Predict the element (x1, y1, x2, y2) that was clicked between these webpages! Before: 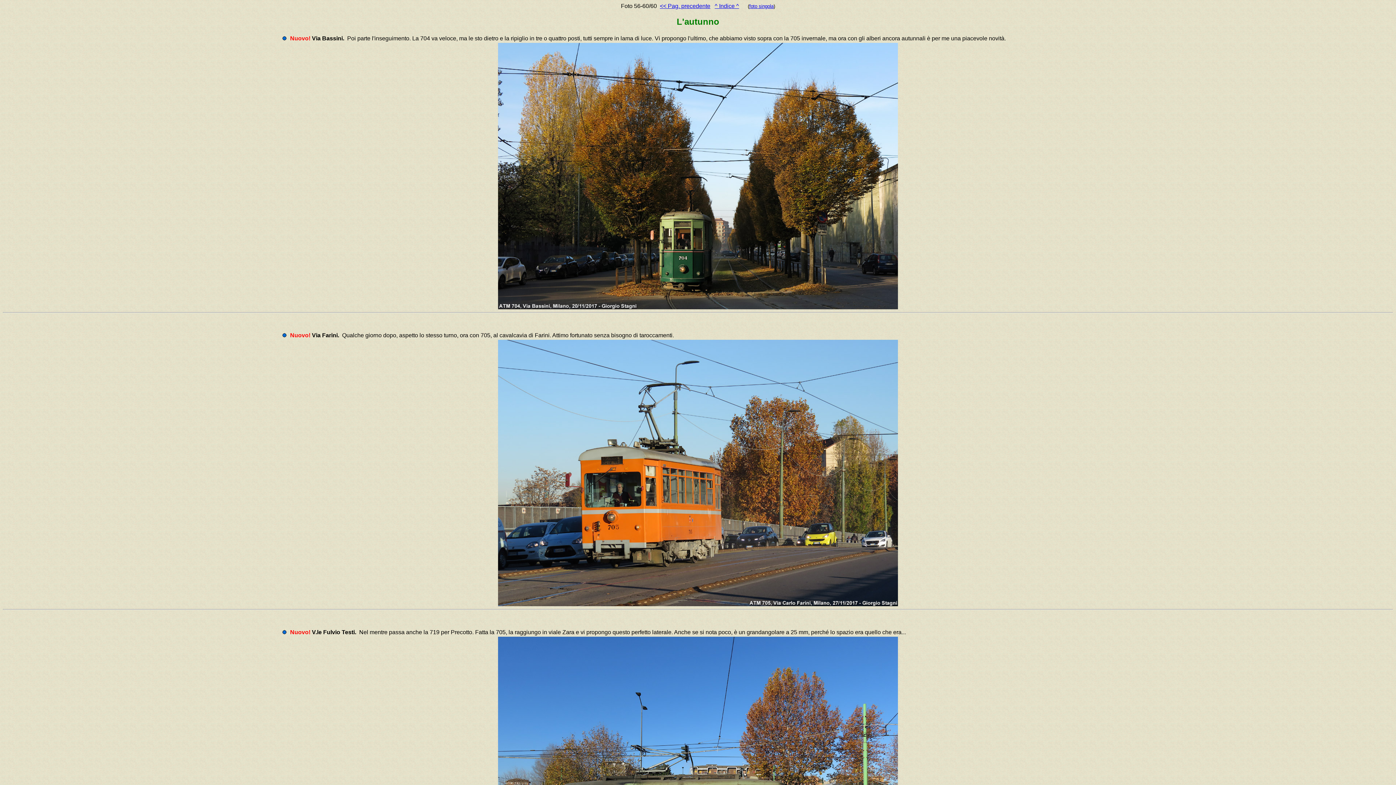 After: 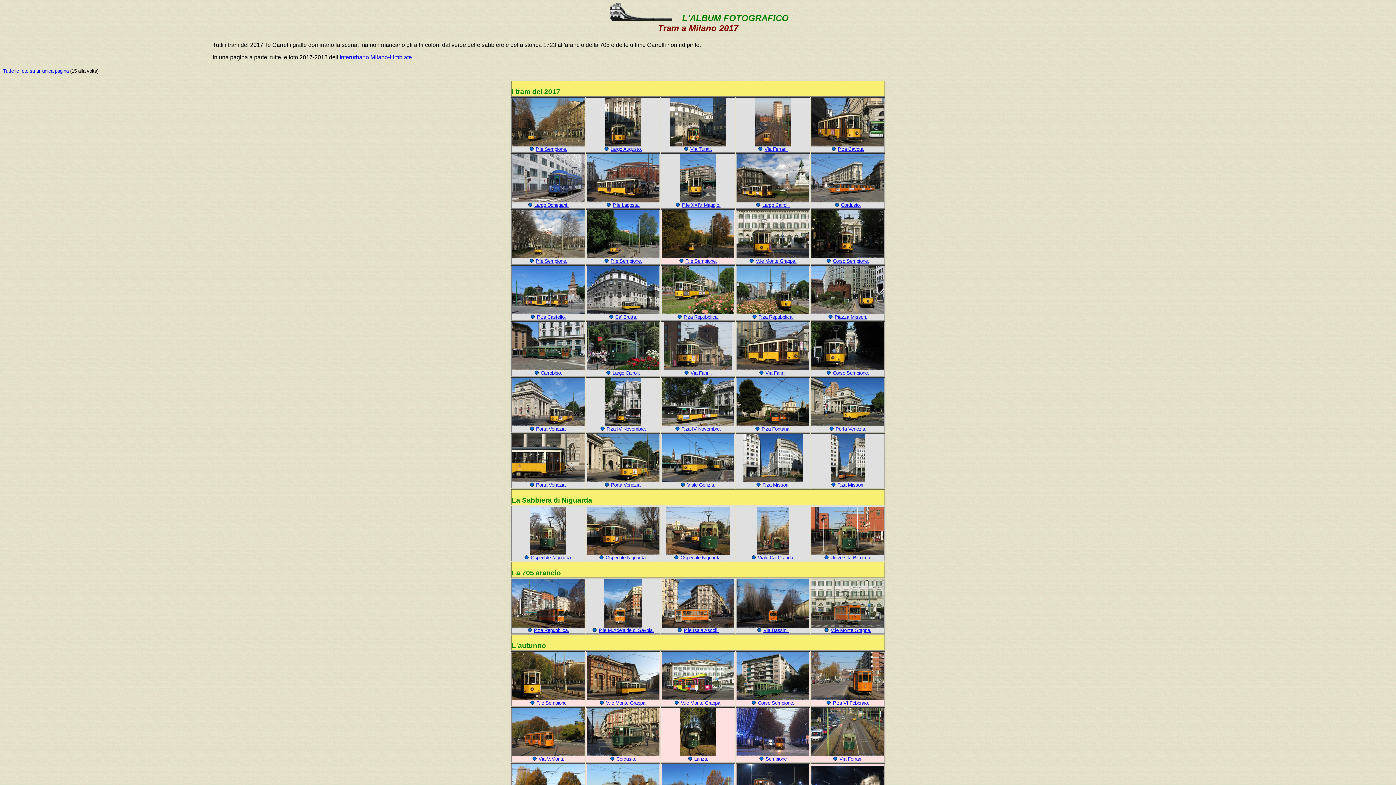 Action: label: ^ Indice ^ bbox: (714, 2, 739, 9)